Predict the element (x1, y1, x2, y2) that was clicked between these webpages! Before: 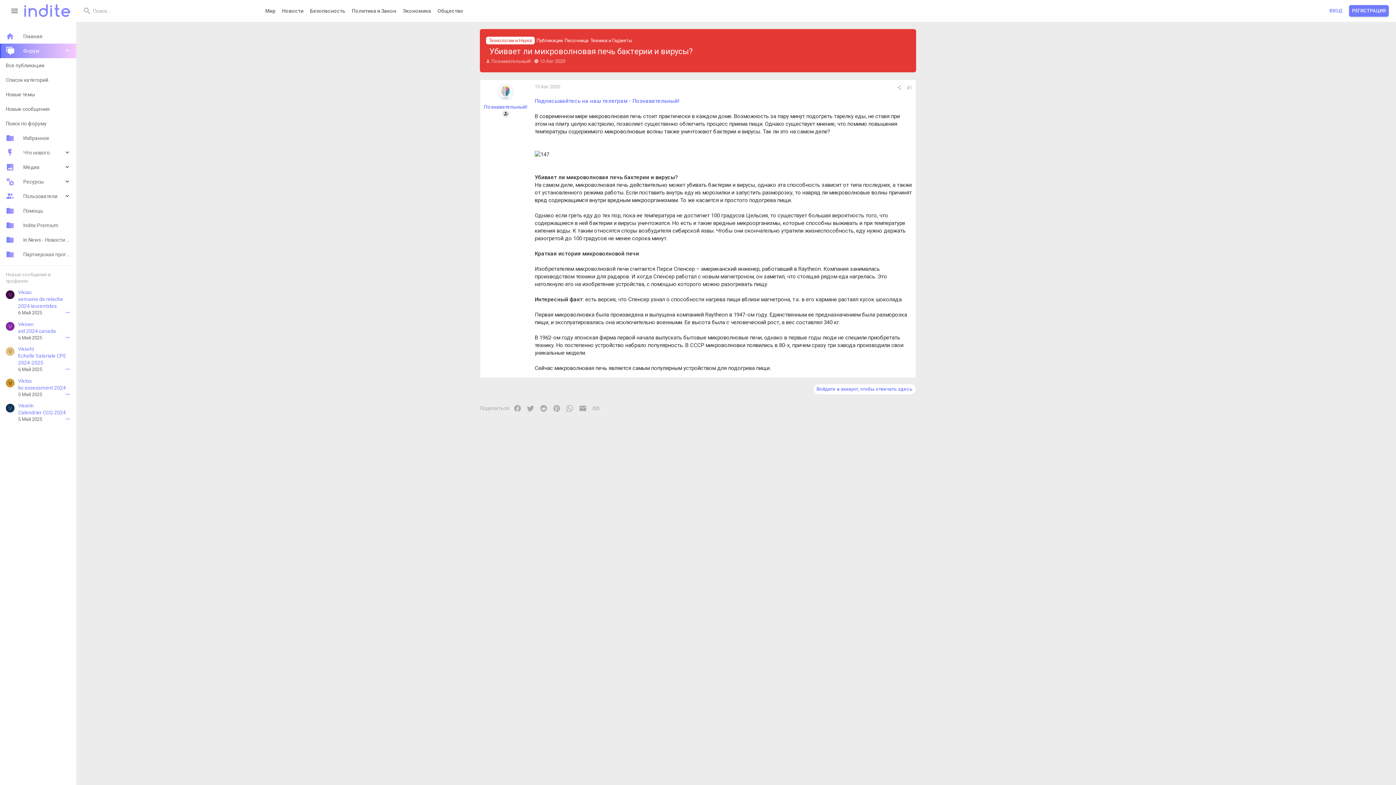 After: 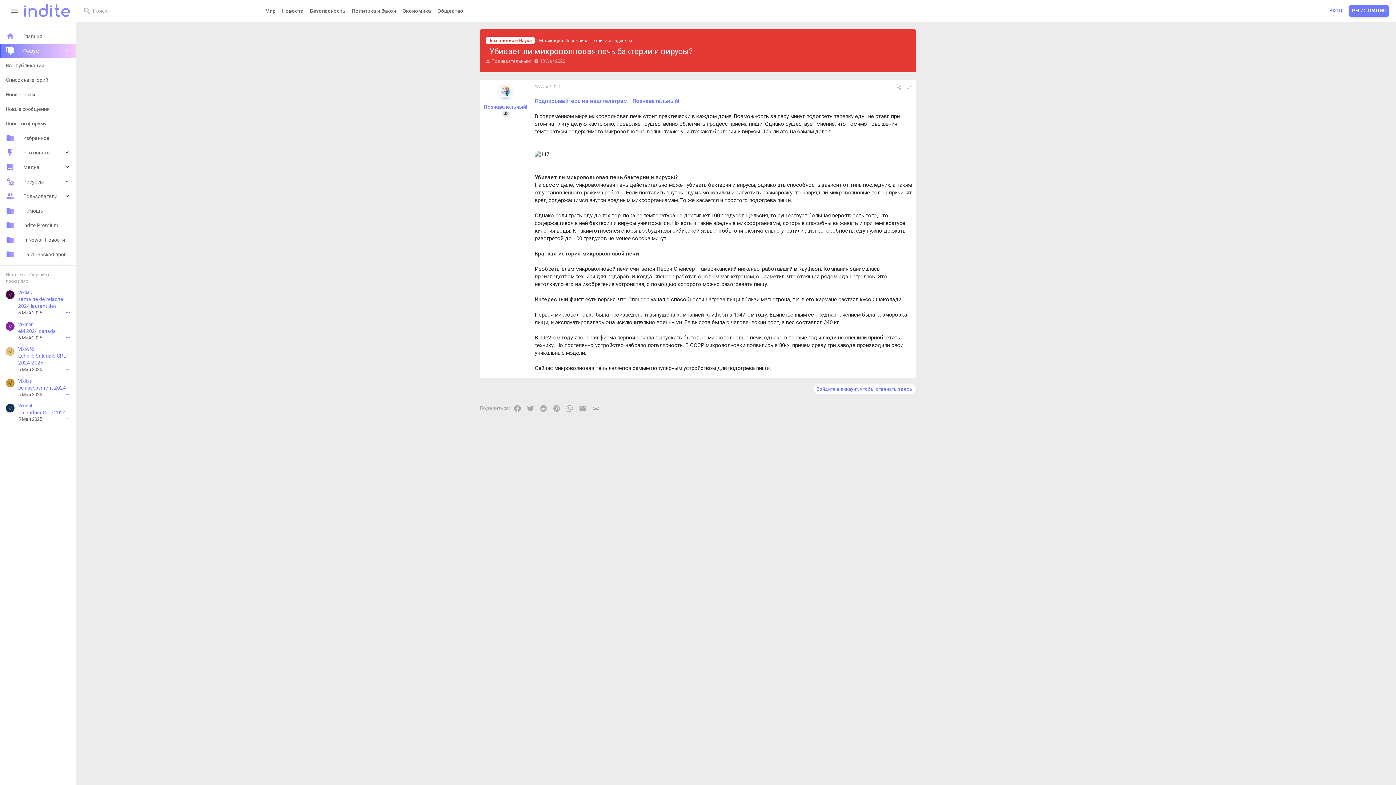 Action: bbox: (497, 83, 514, 101)